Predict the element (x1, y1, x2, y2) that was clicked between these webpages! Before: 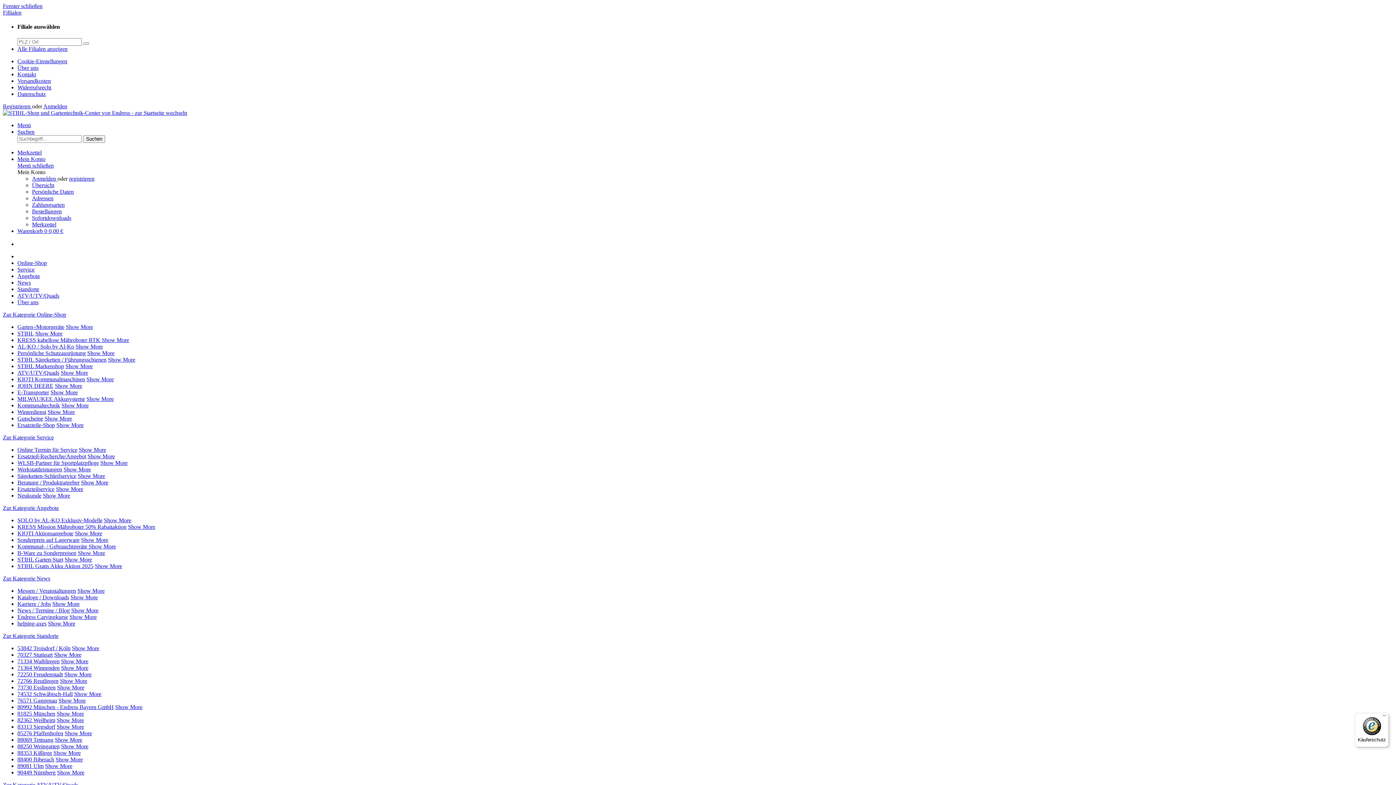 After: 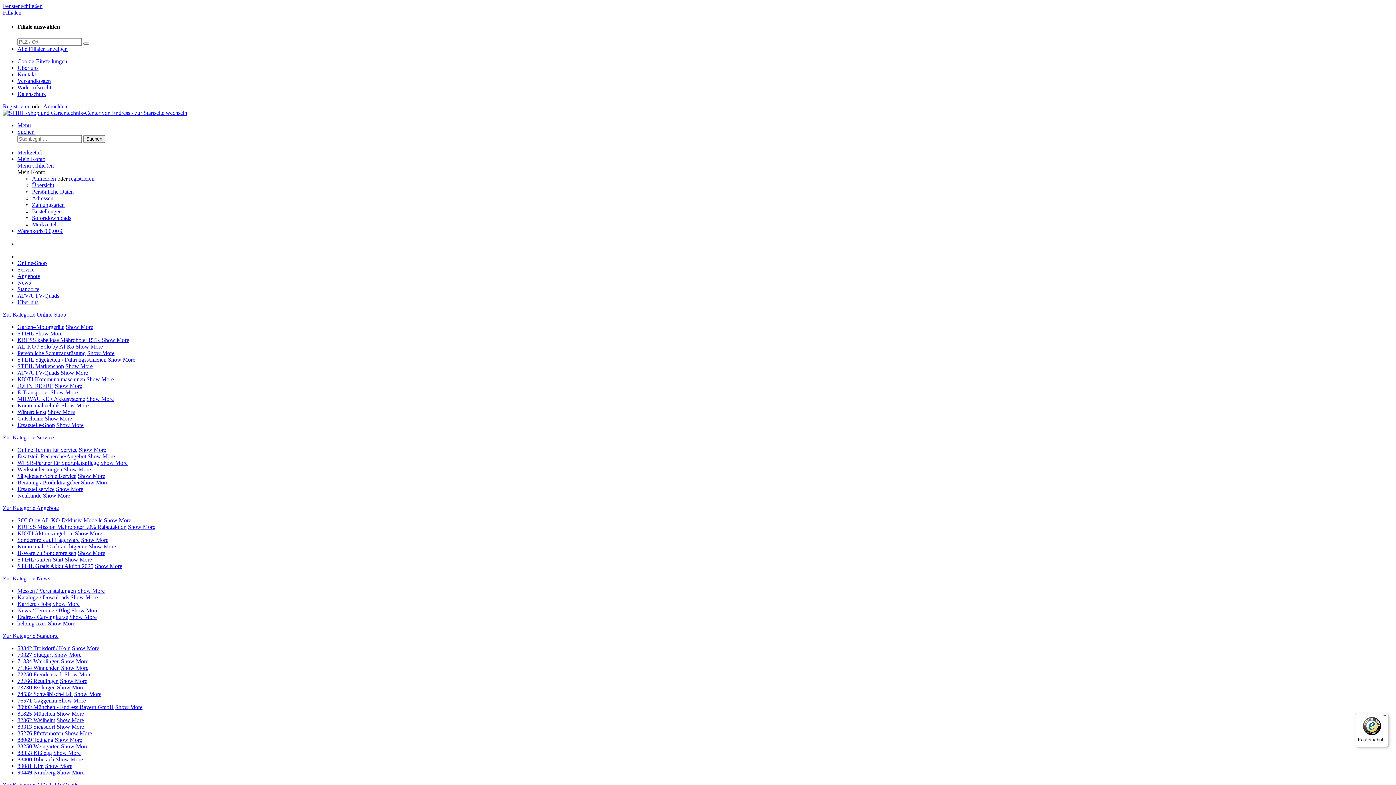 Action: label: MILWAUKEE Akkusysteme bbox: (17, 395, 85, 402)